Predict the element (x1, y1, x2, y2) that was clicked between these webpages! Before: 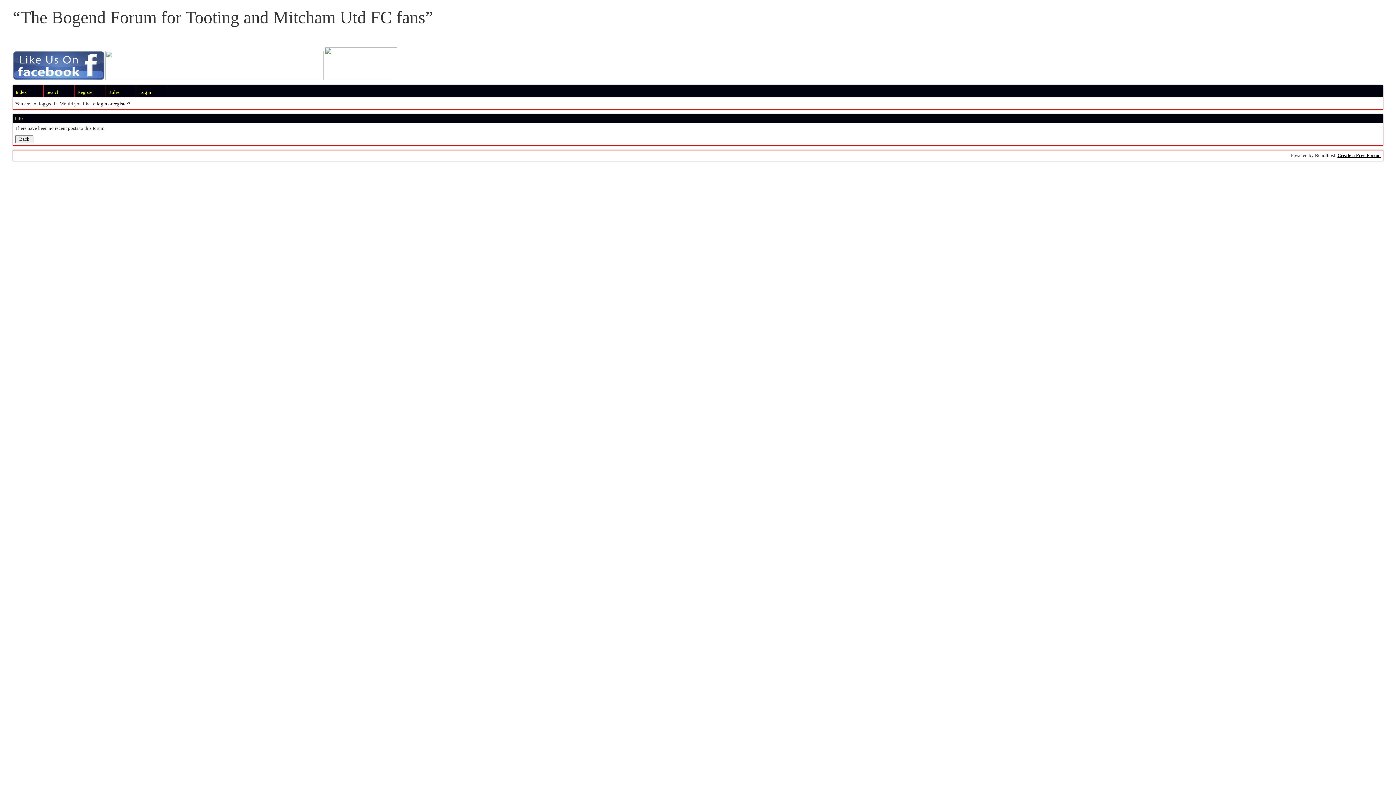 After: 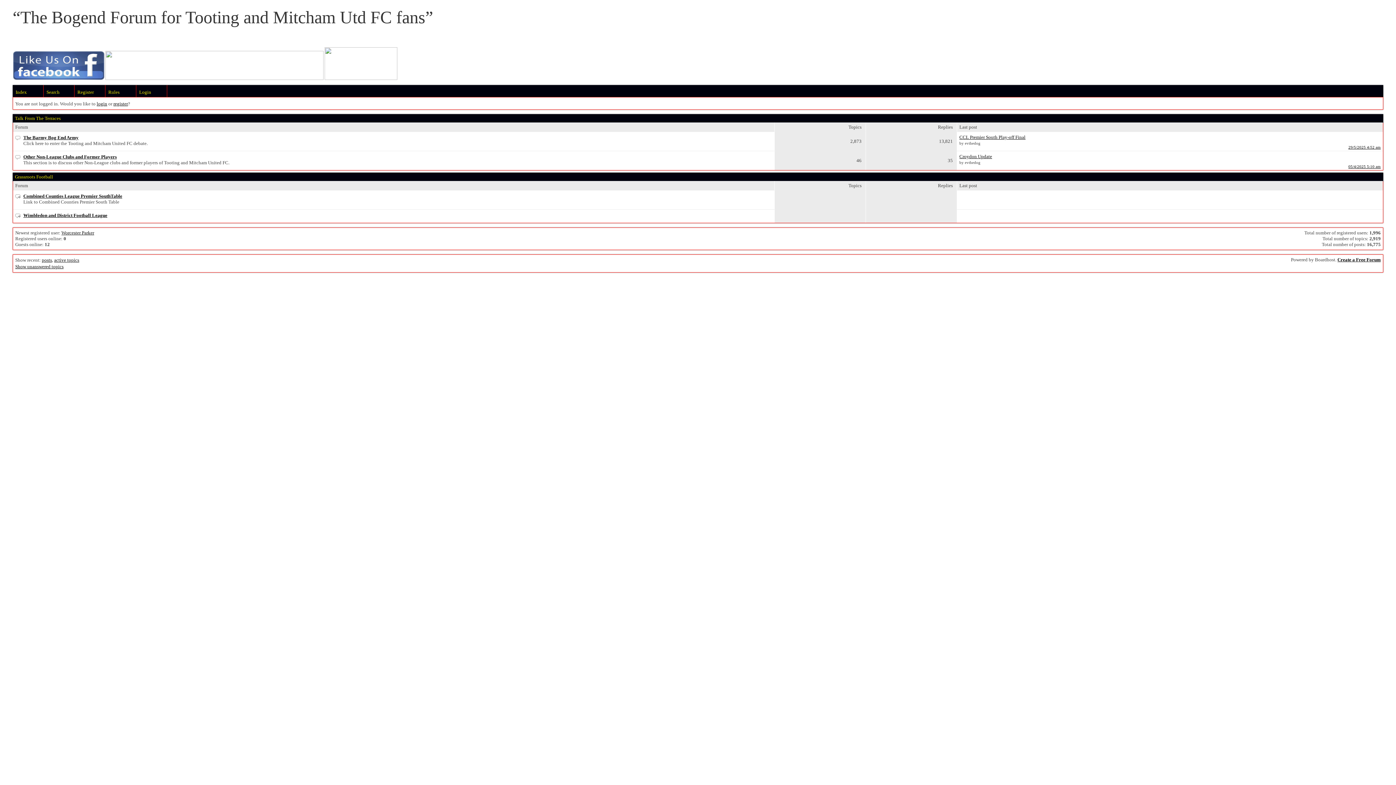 Action: label: Index bbox: (12, 85, 43, 97)